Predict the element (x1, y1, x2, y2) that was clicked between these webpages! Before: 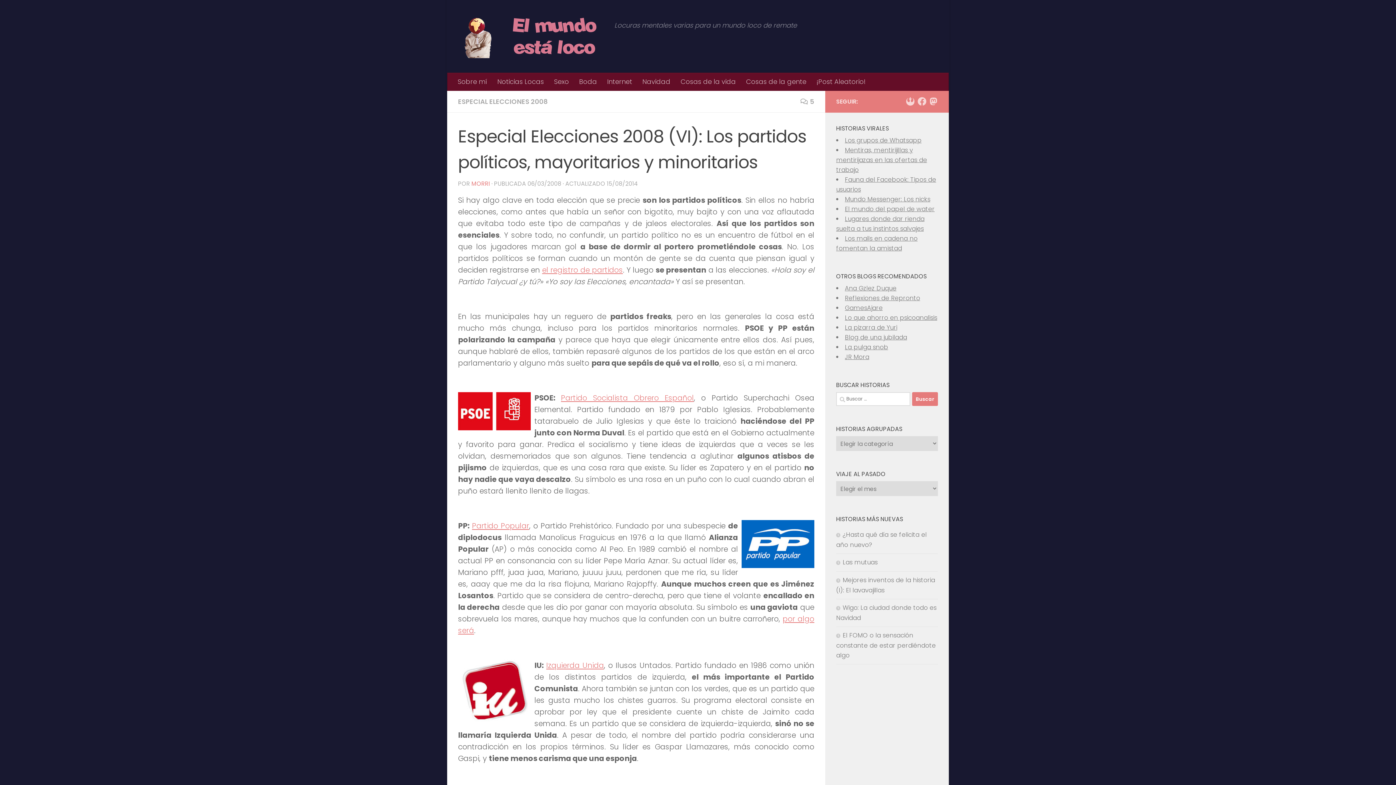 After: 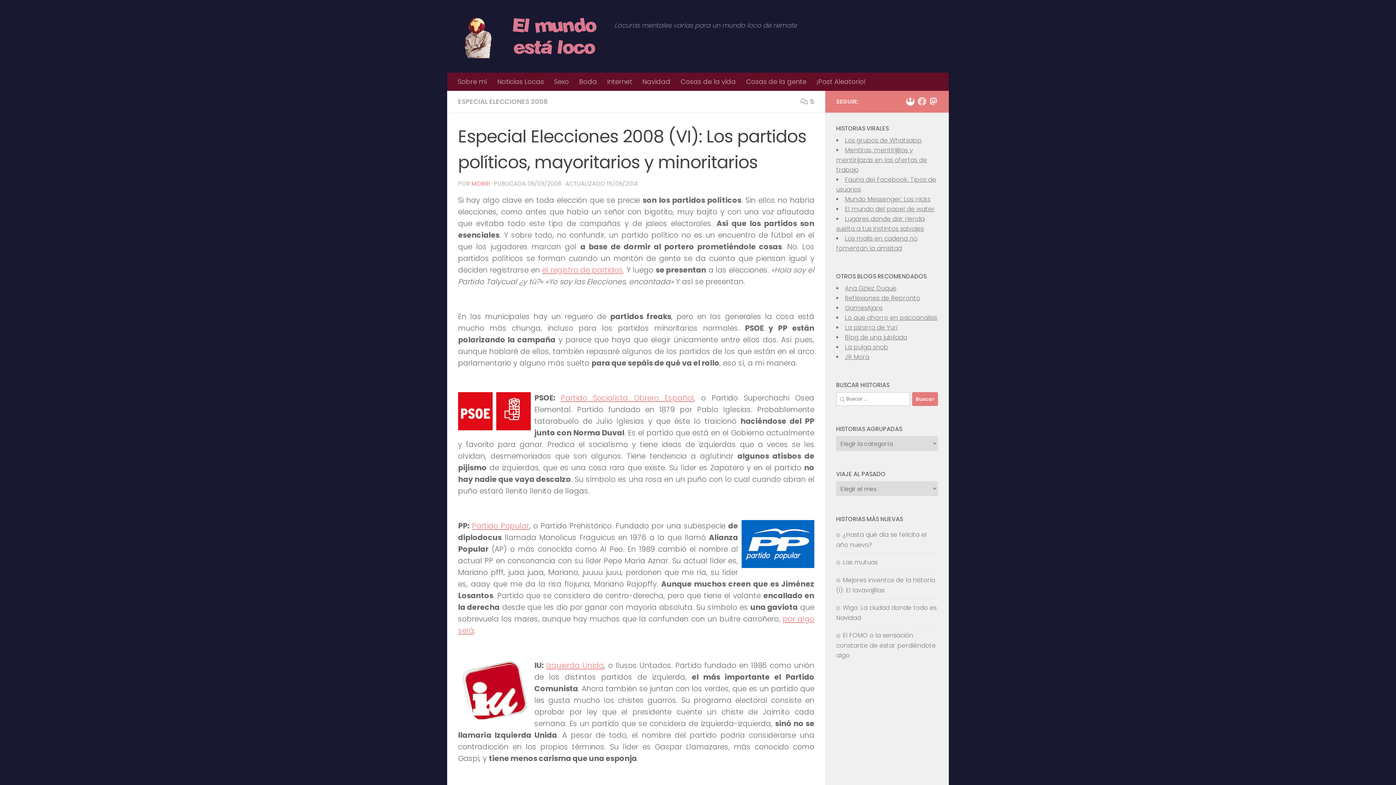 Action: bbox: (906, 97, 914, 105) label: Síguenos en Rebel